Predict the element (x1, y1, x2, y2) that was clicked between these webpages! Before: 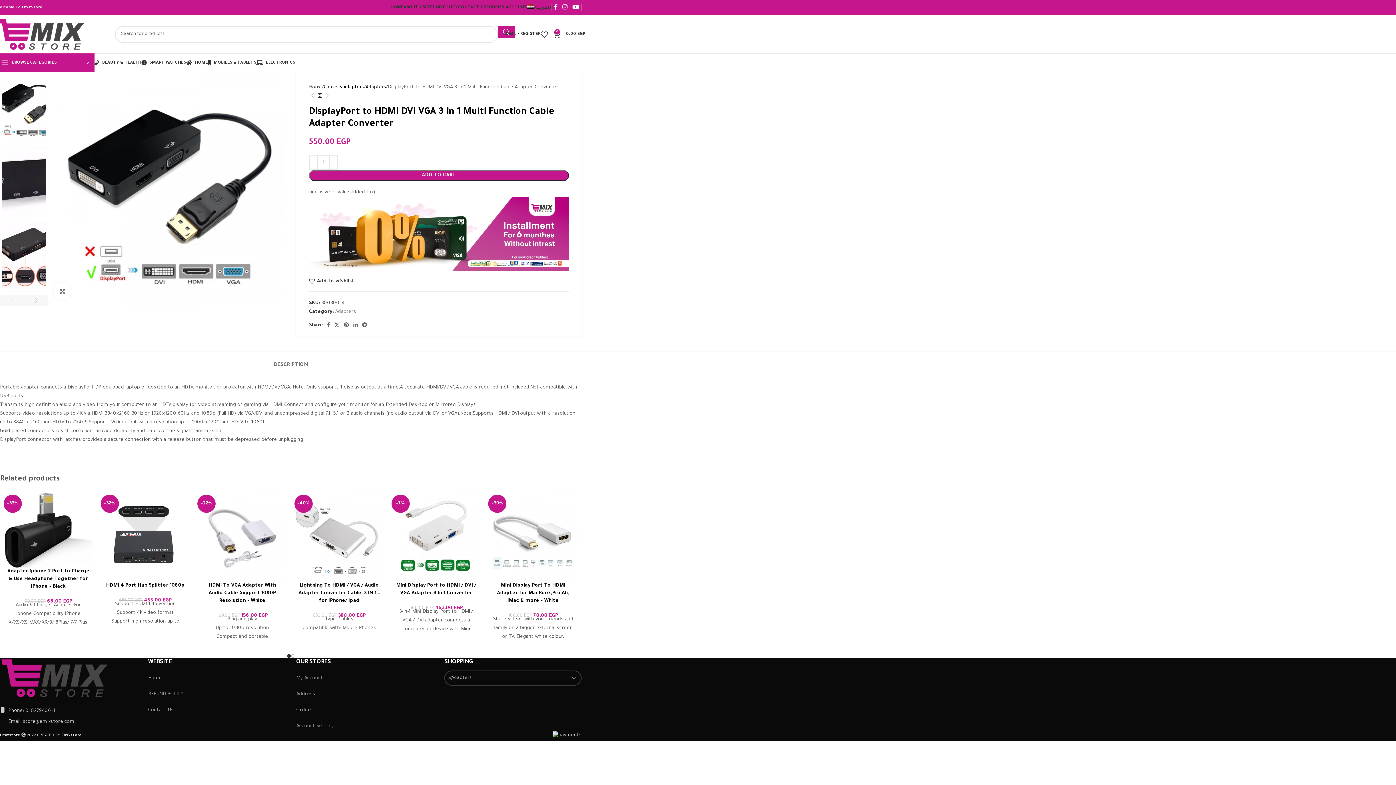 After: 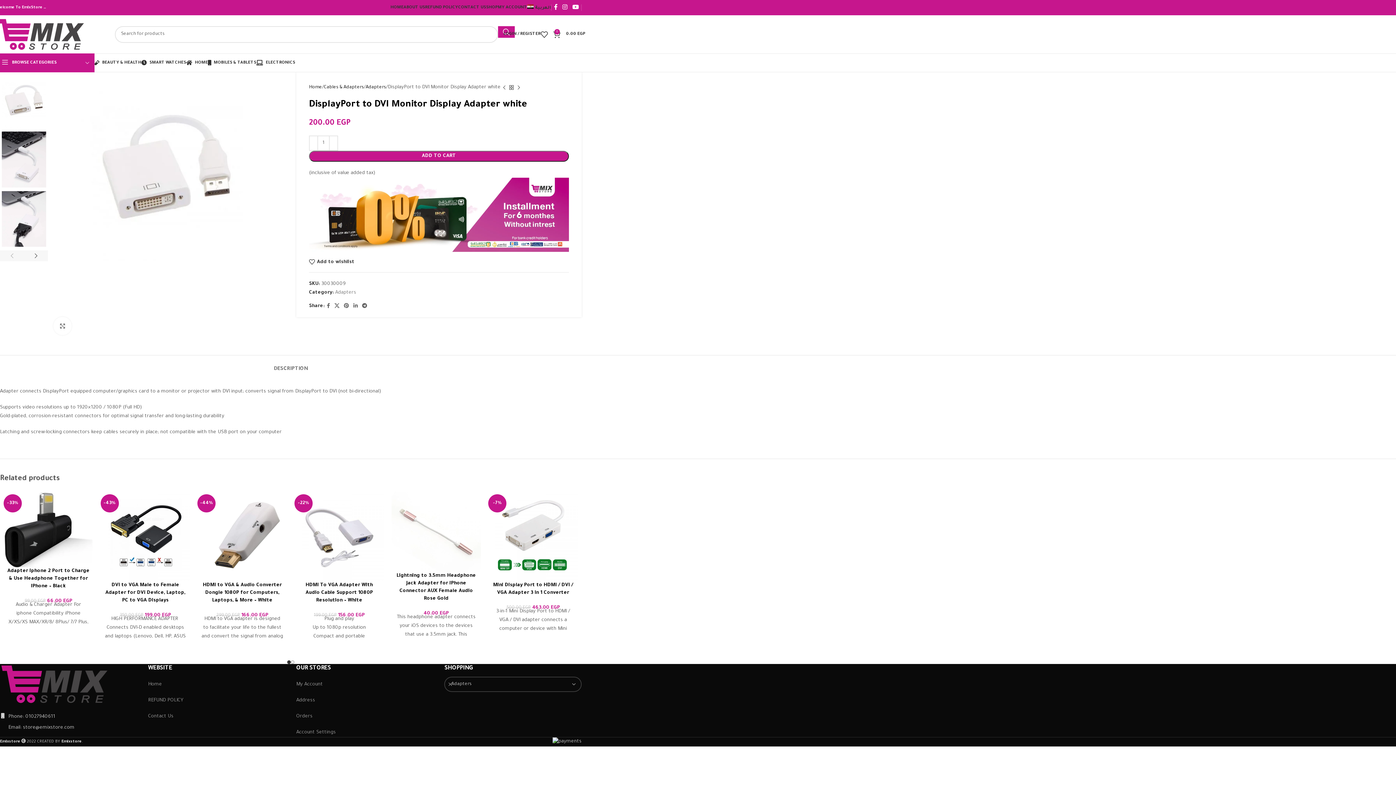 Action: bbox: (323, 92, 330, 99) label: Next product